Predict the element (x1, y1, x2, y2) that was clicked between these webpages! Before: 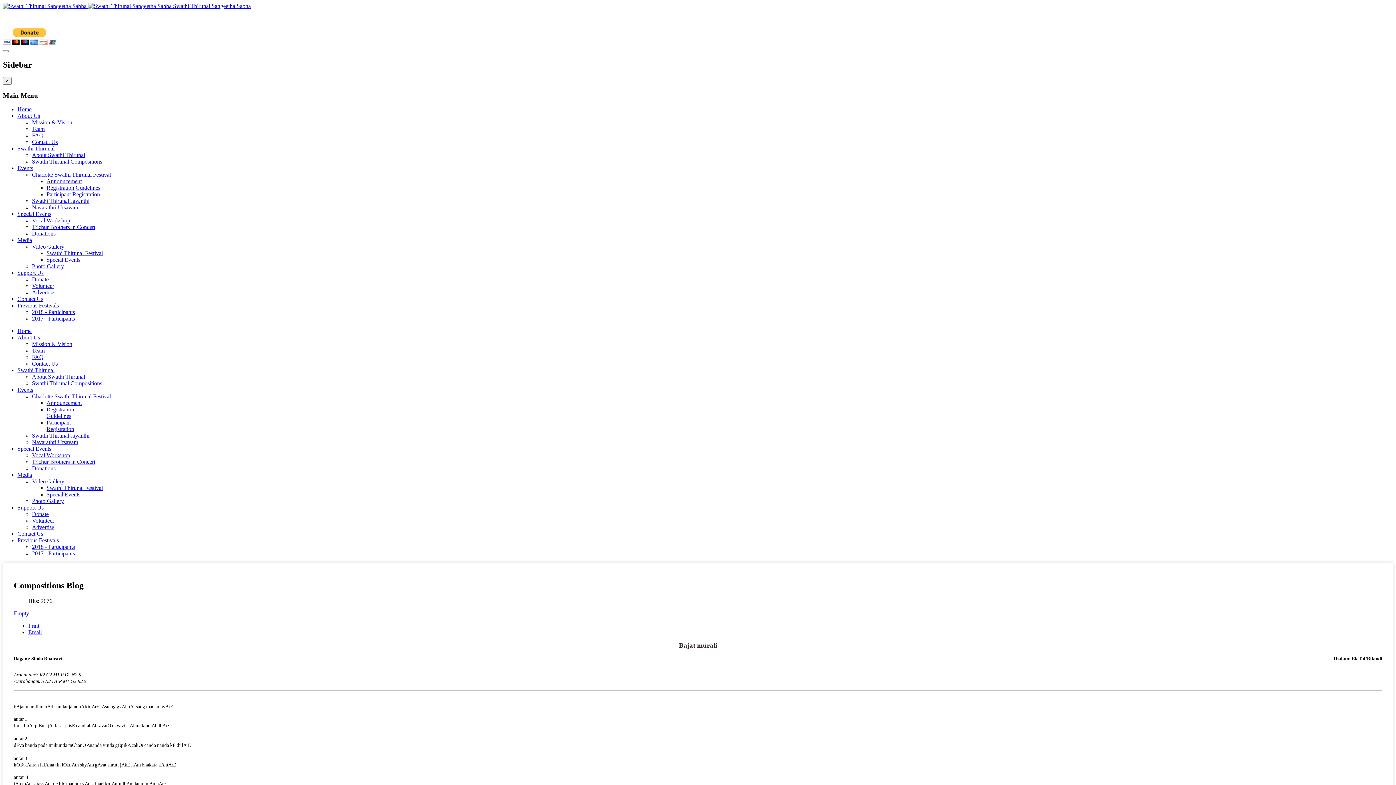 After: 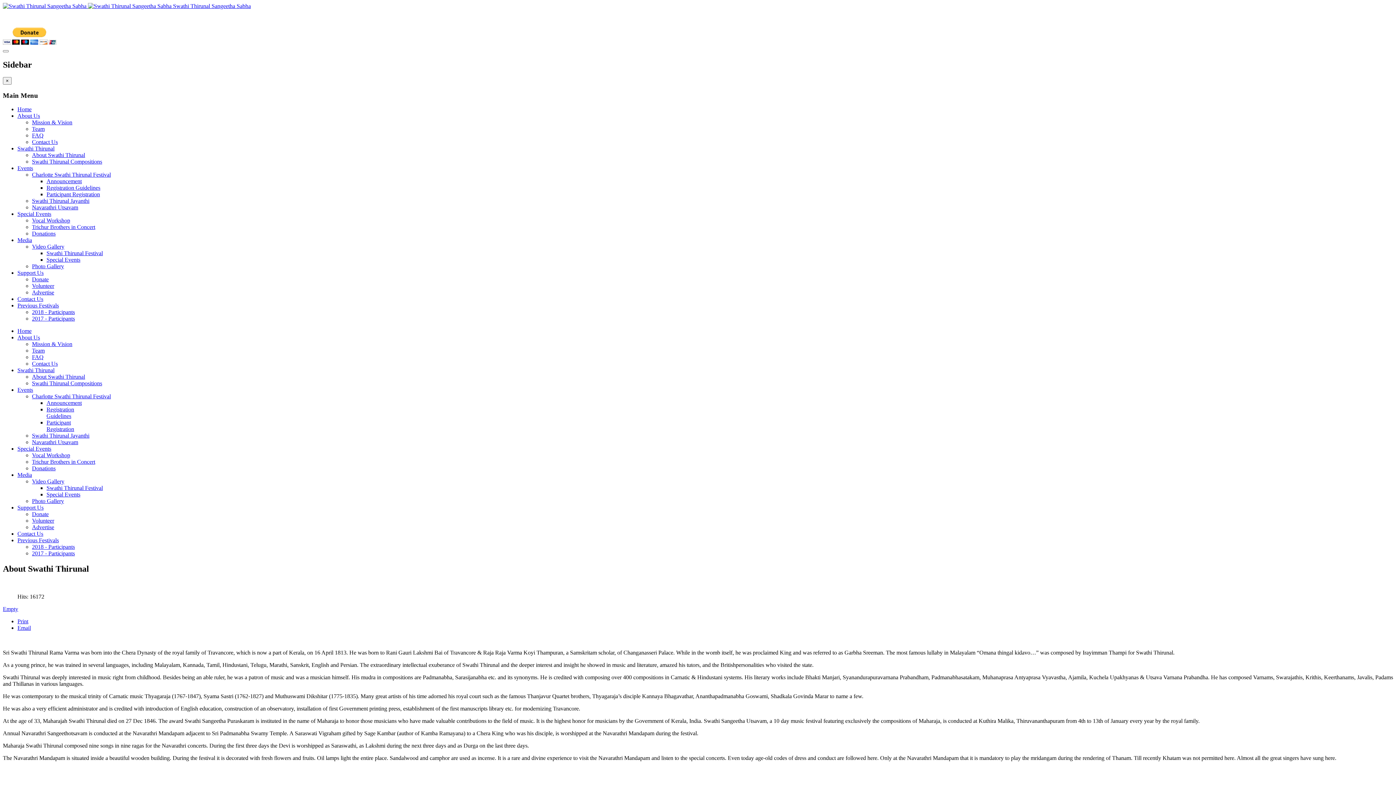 Action: bbox: (32, 373, 85, 380) label: About Swathi Thirunal